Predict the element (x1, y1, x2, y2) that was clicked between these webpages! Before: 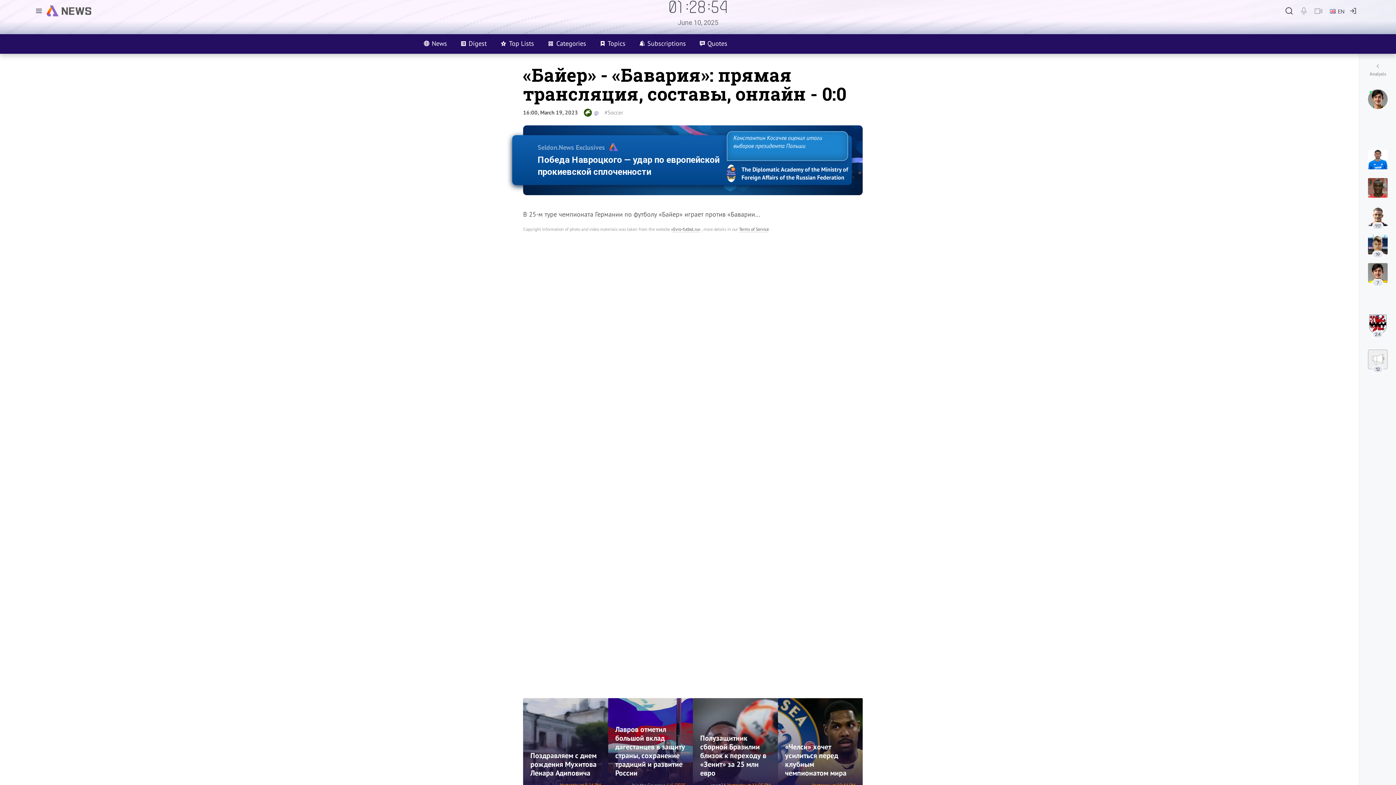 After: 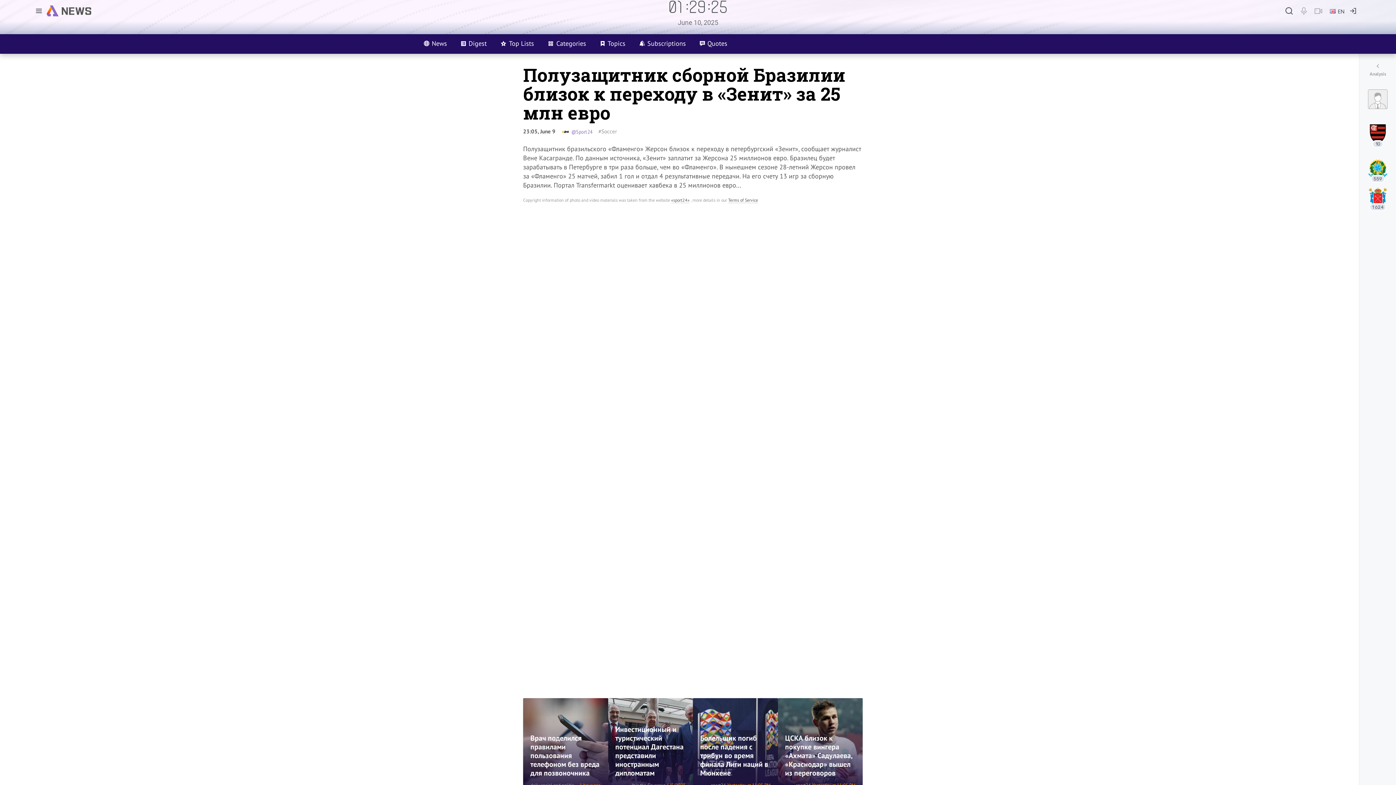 Action: bbox: (693, 698, 778, 794)